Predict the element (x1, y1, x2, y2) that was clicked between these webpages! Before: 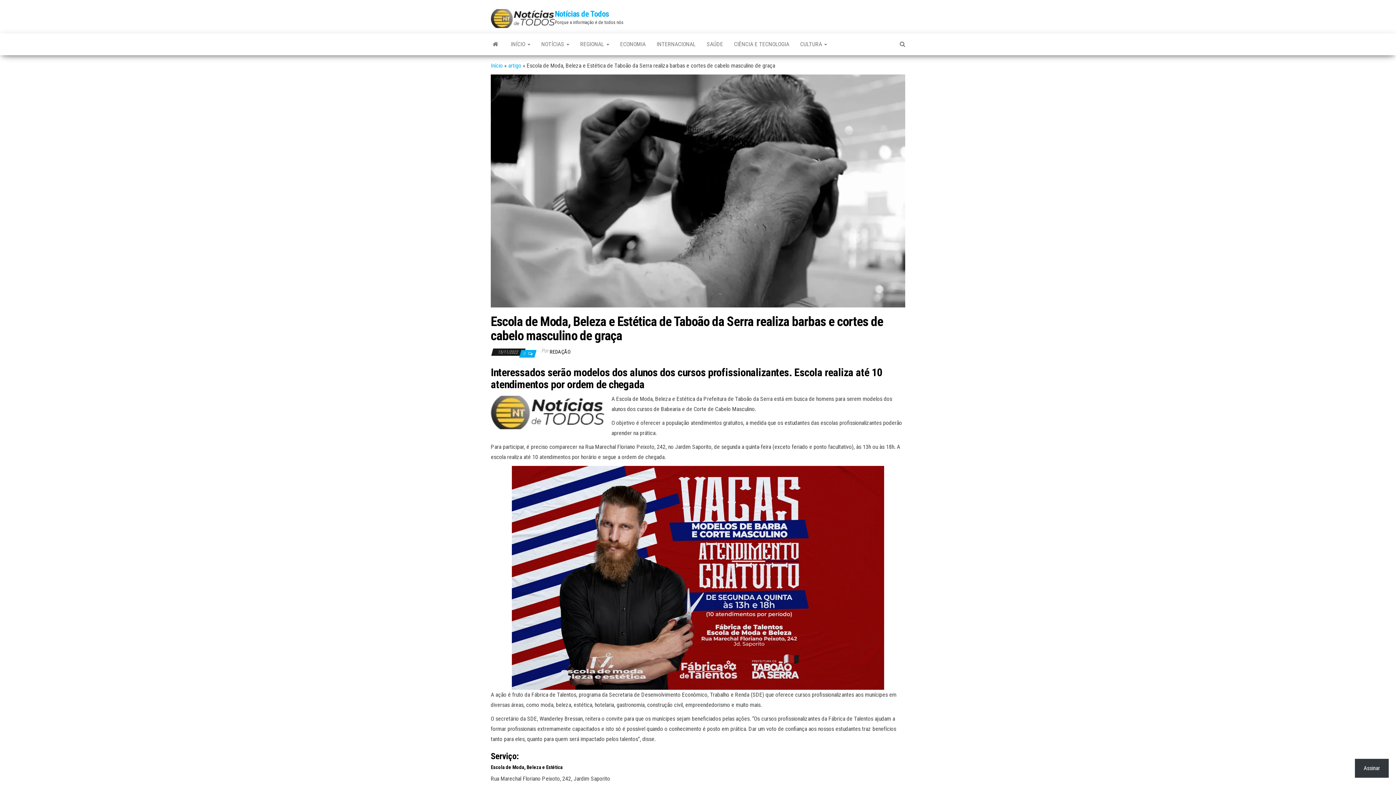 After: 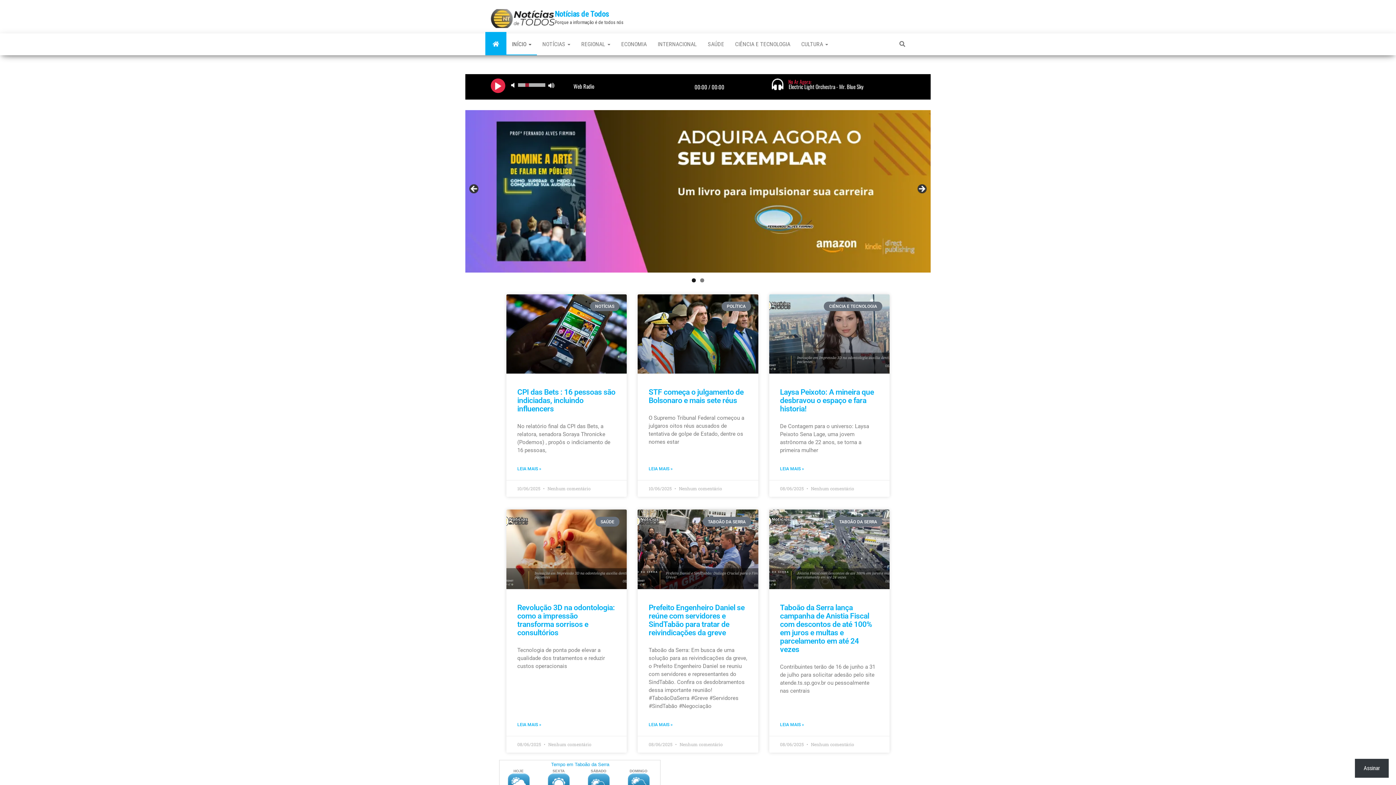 Action: bbox: (490, 396, 604, 429)